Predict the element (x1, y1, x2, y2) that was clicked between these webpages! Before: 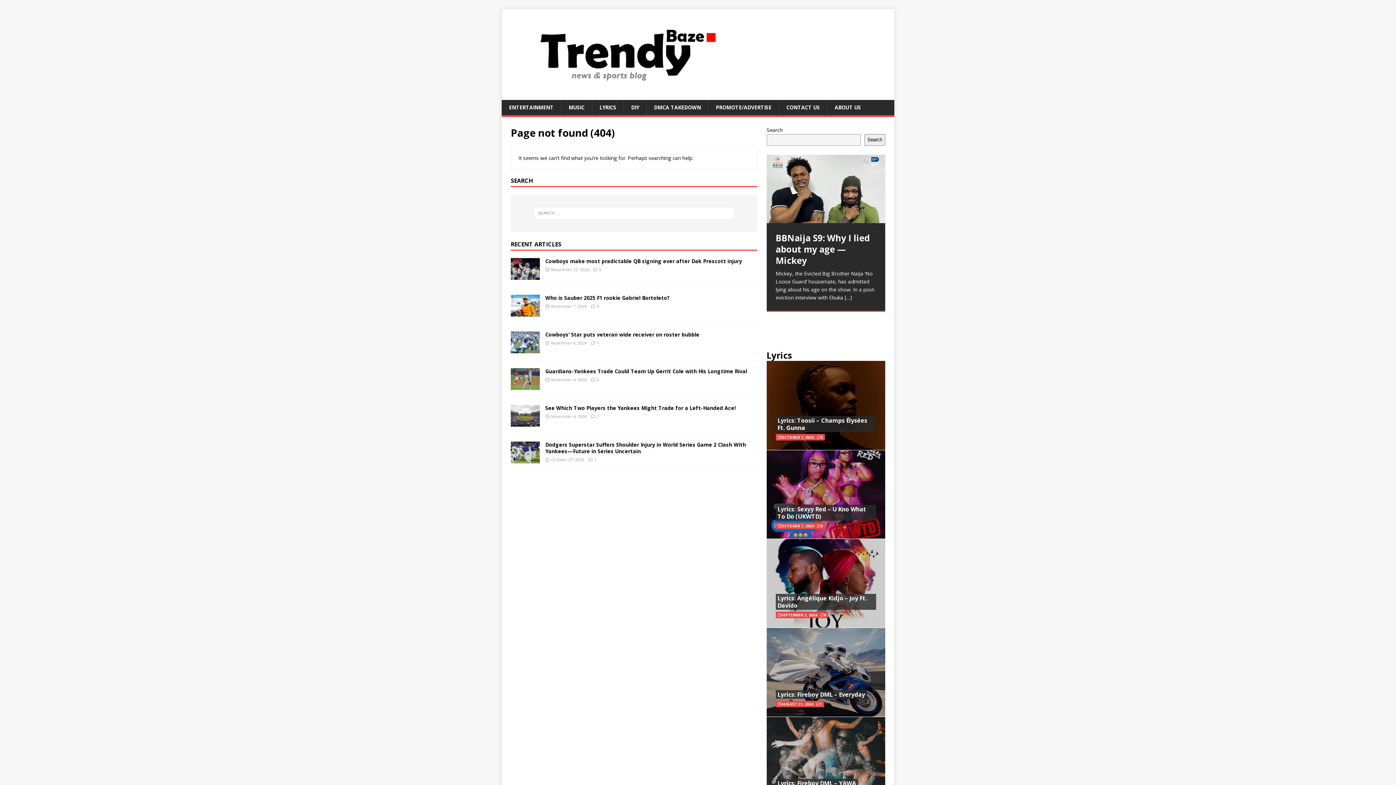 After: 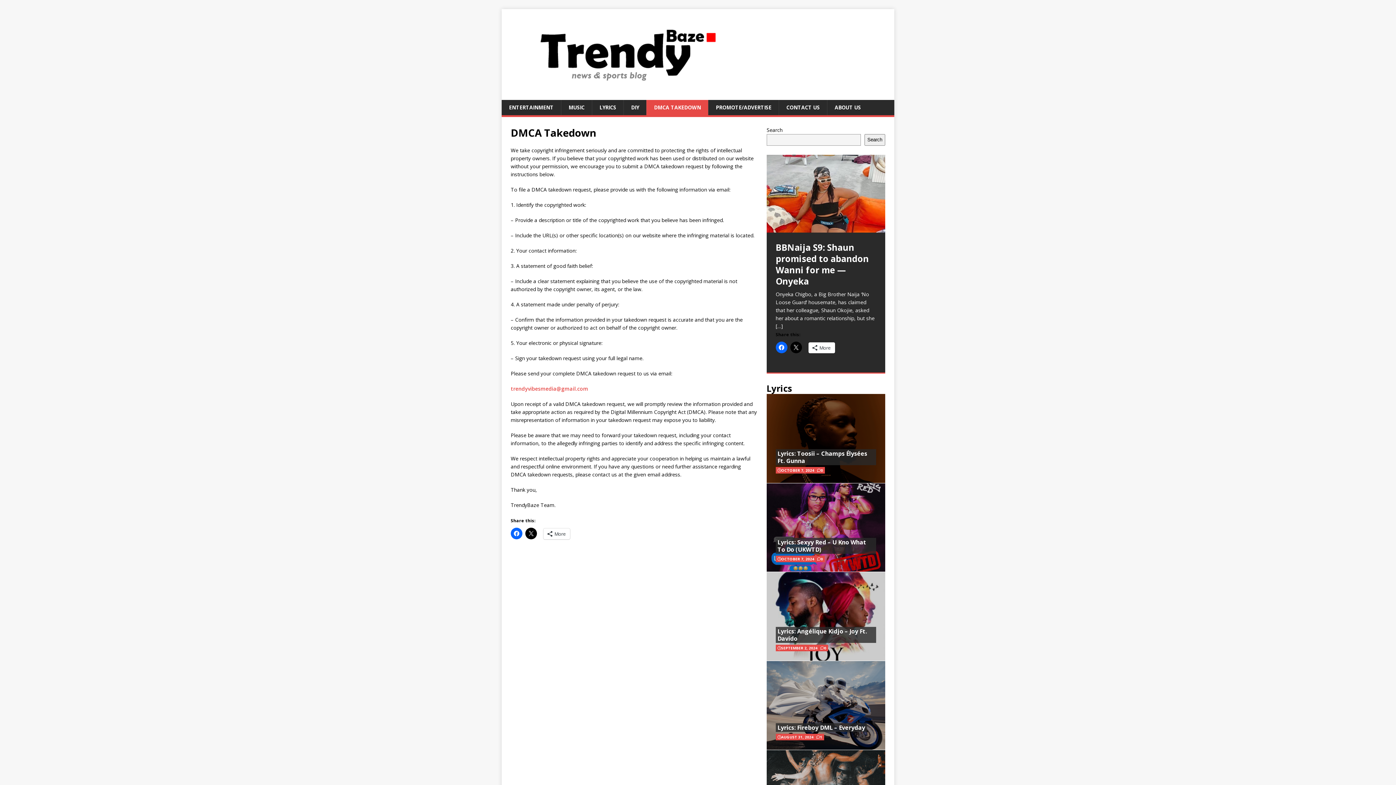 Action: bbox: (646, 99, 708, 115) label: DMCA TAKEDOWN